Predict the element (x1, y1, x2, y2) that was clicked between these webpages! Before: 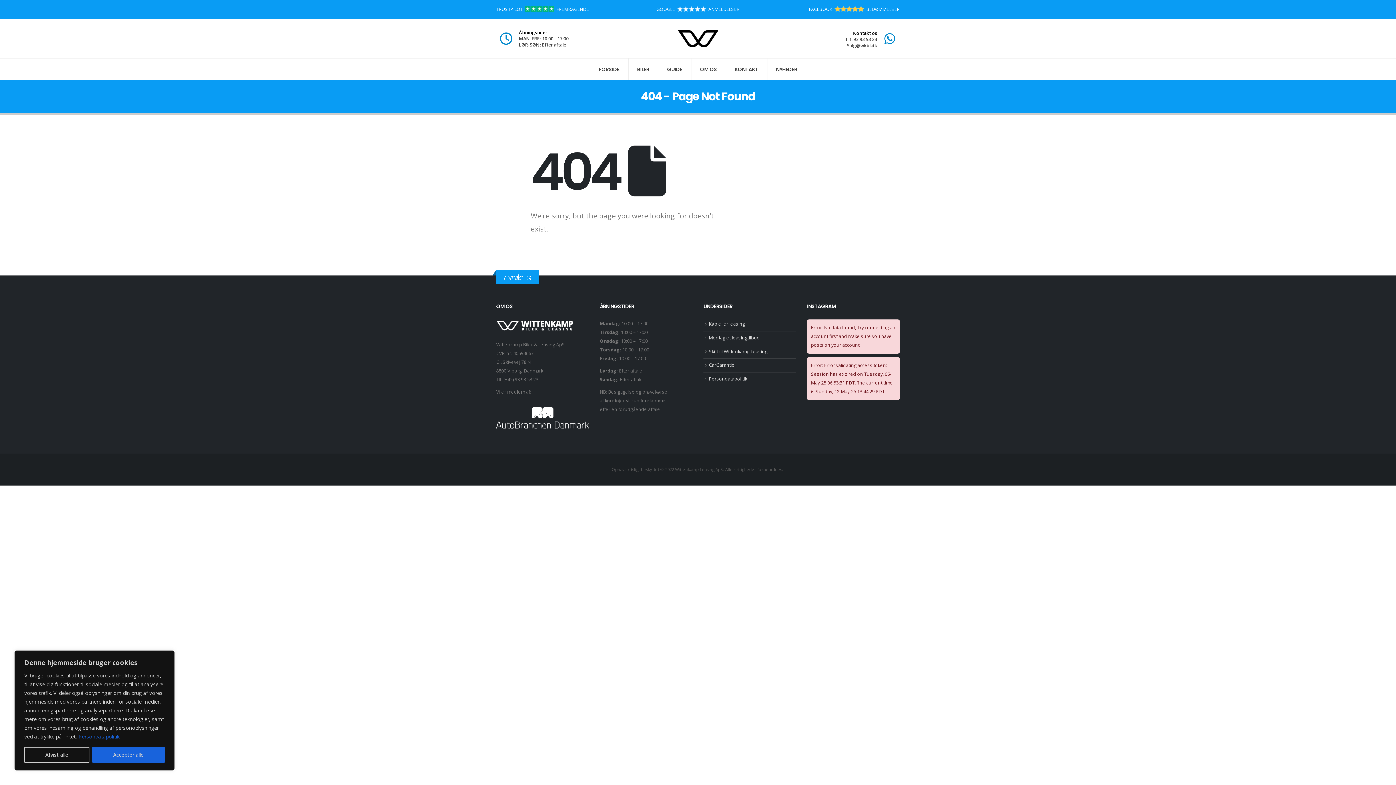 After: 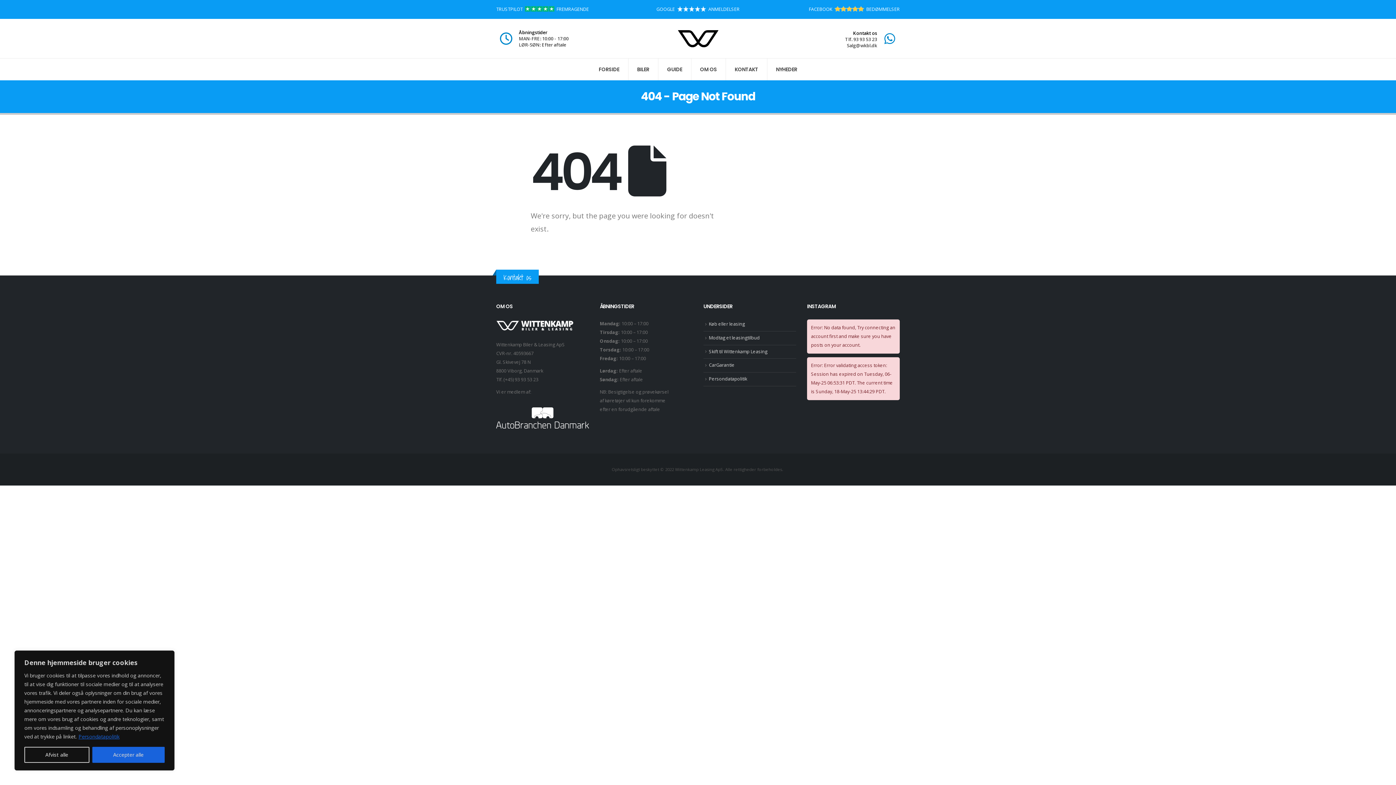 Action: bbox: (656, 6, 739, 12) label: GOOGLE    ANMELDELSER